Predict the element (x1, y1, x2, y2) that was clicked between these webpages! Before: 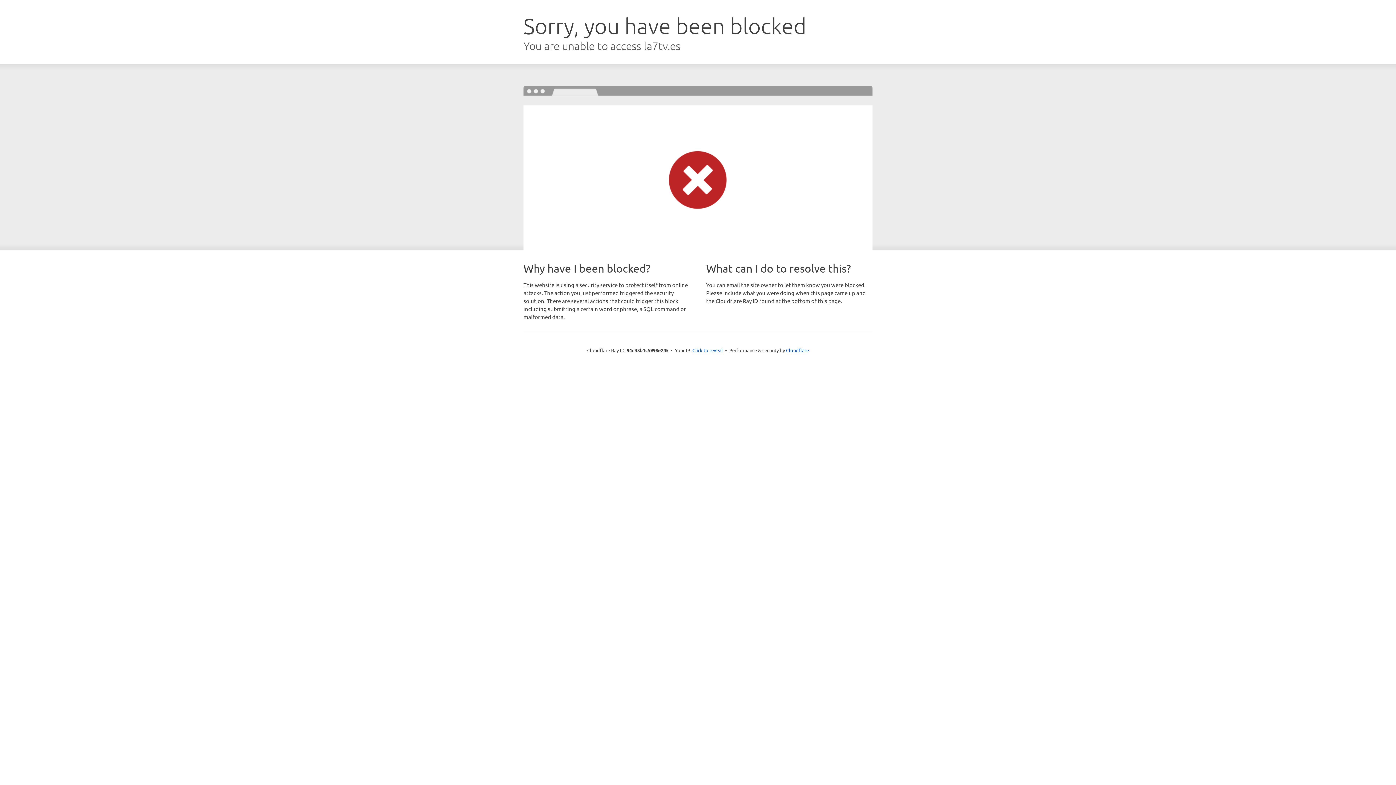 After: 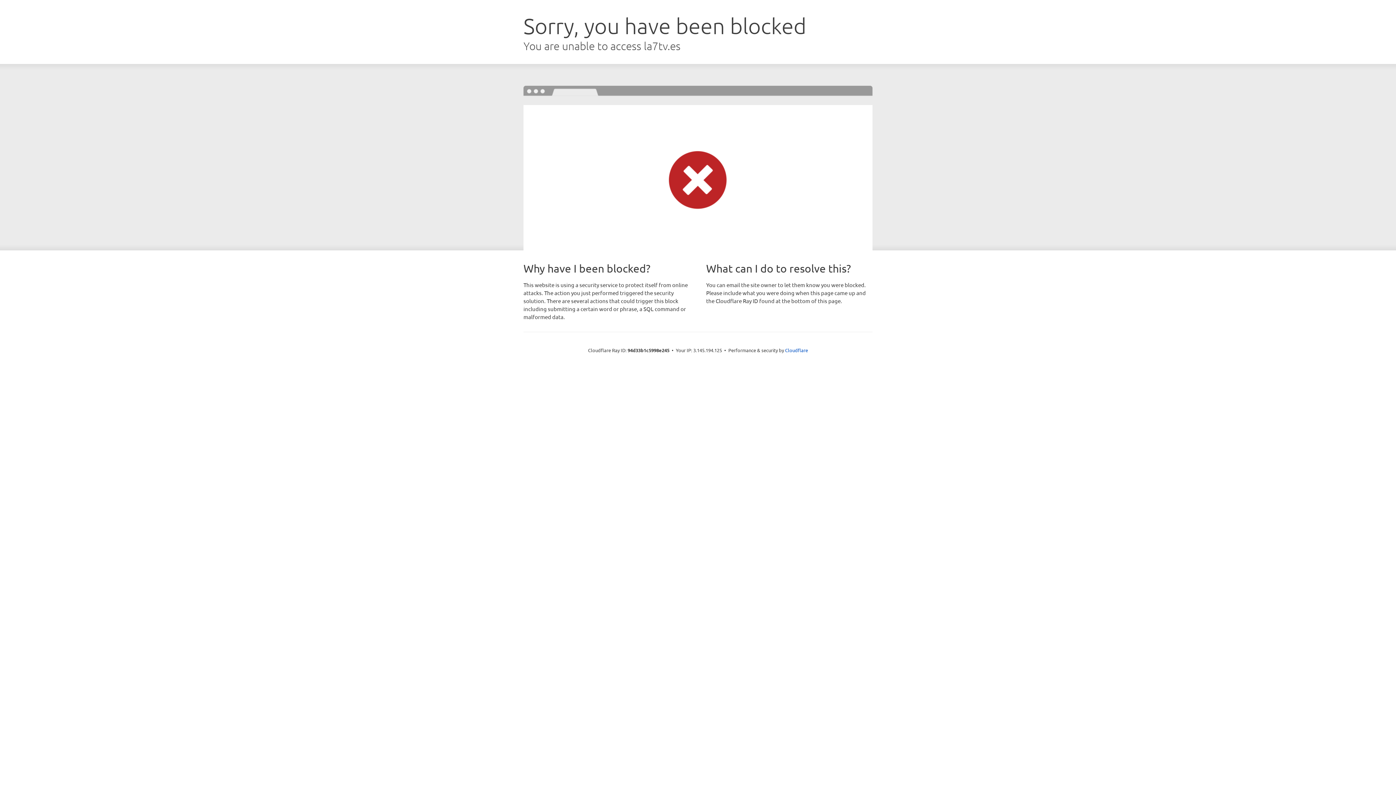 Action: label: Click to reveal bbox: (692, 346, 723, 353)